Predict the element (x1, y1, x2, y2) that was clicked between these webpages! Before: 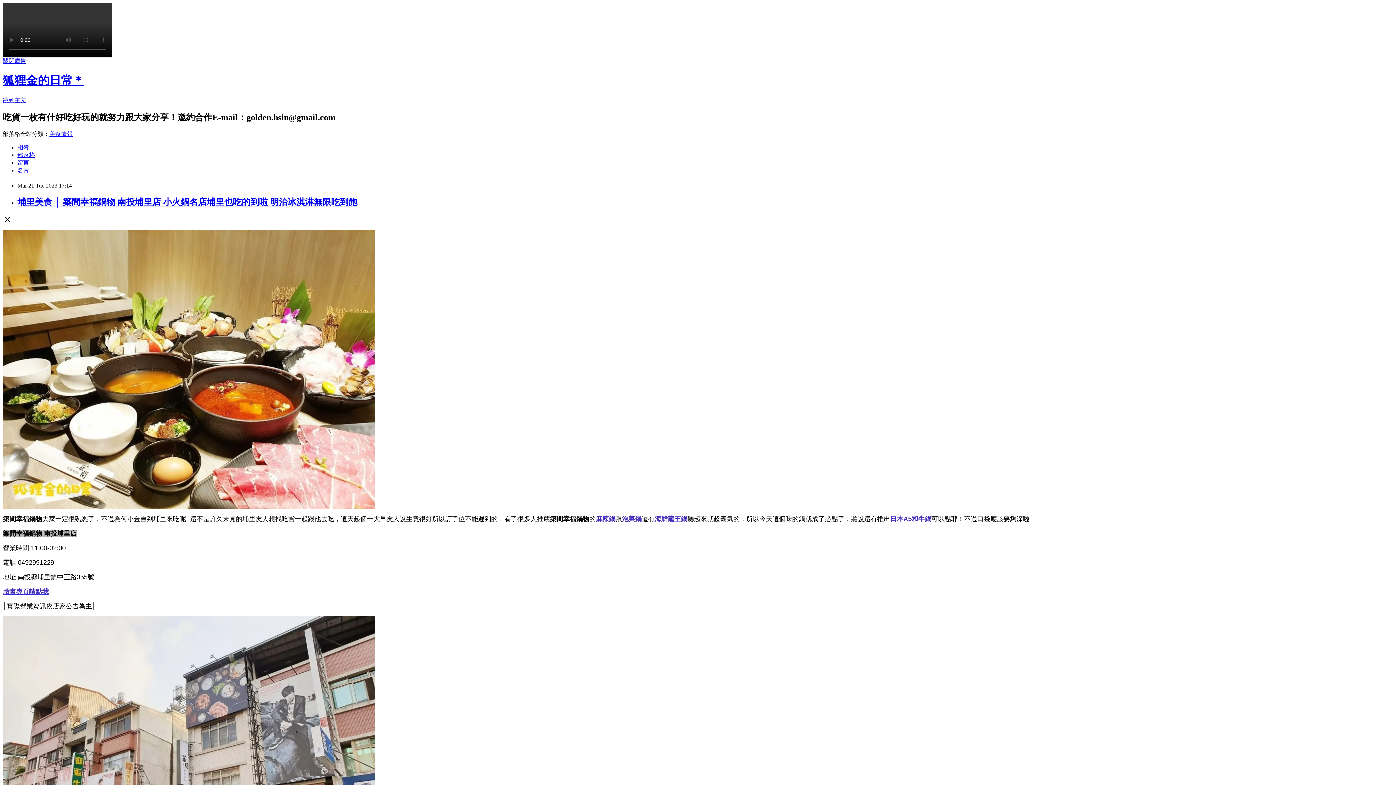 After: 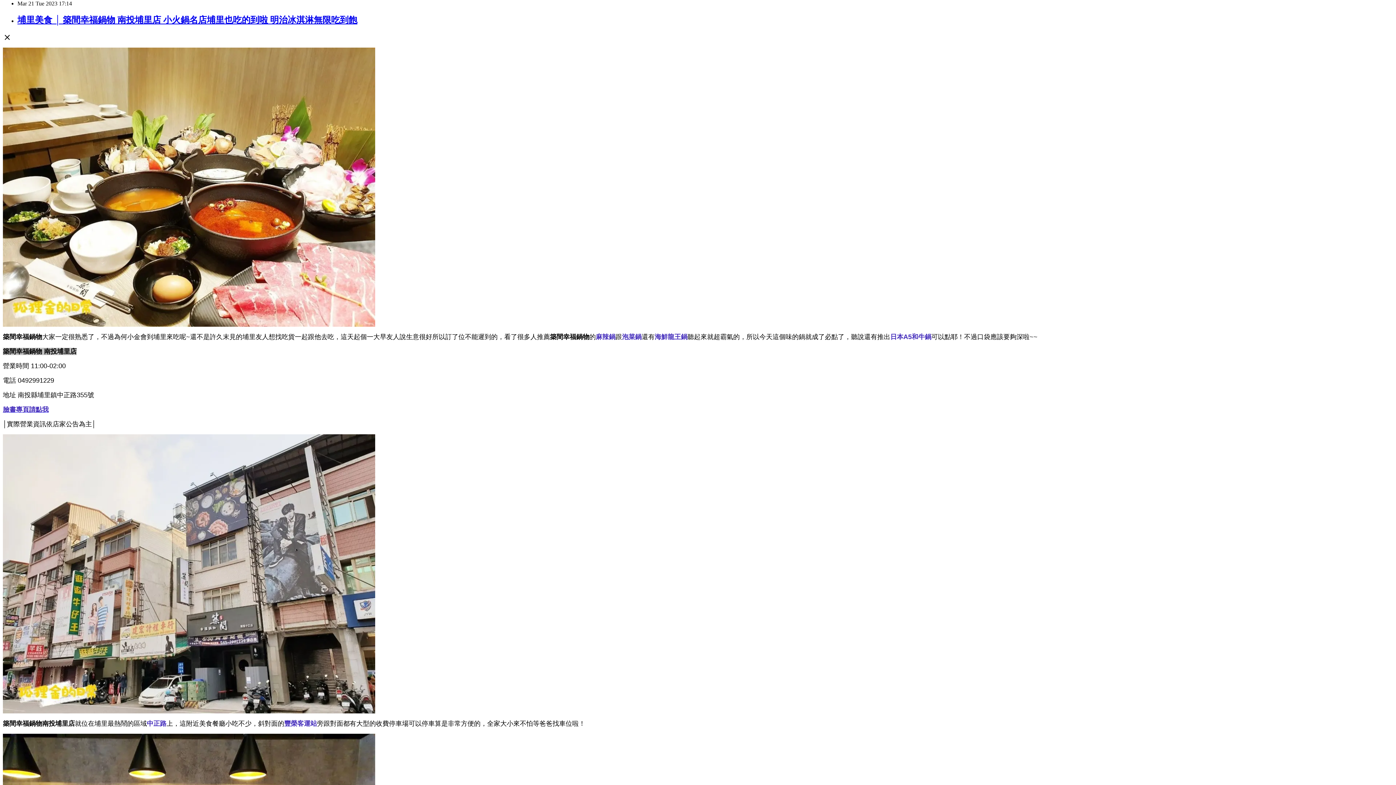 Action: label: 跳到主文 bbox: (2, 97, 26, 103)